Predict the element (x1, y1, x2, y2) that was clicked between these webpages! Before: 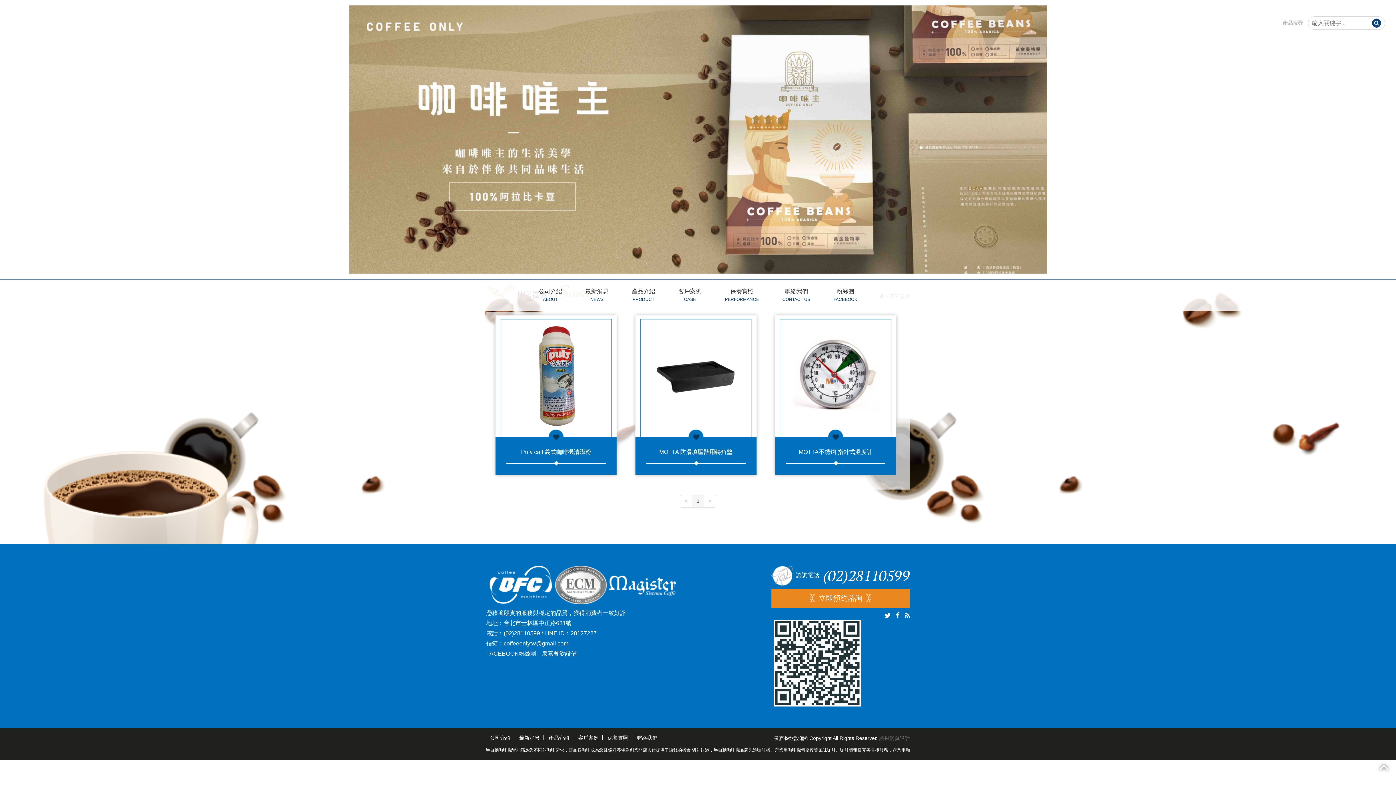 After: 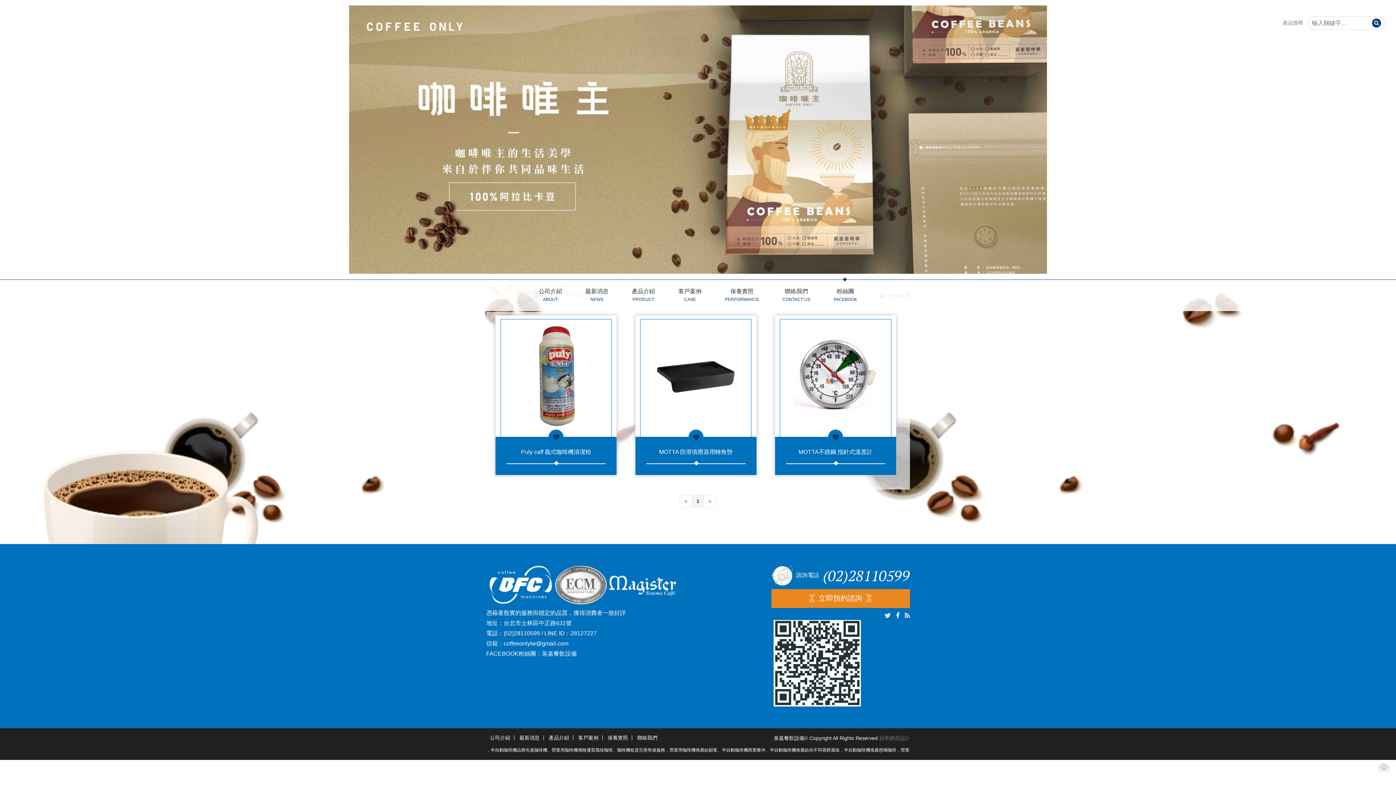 Action: bbox: (833, 287, 857, 304) label: 粉絲團
FACEBOOK